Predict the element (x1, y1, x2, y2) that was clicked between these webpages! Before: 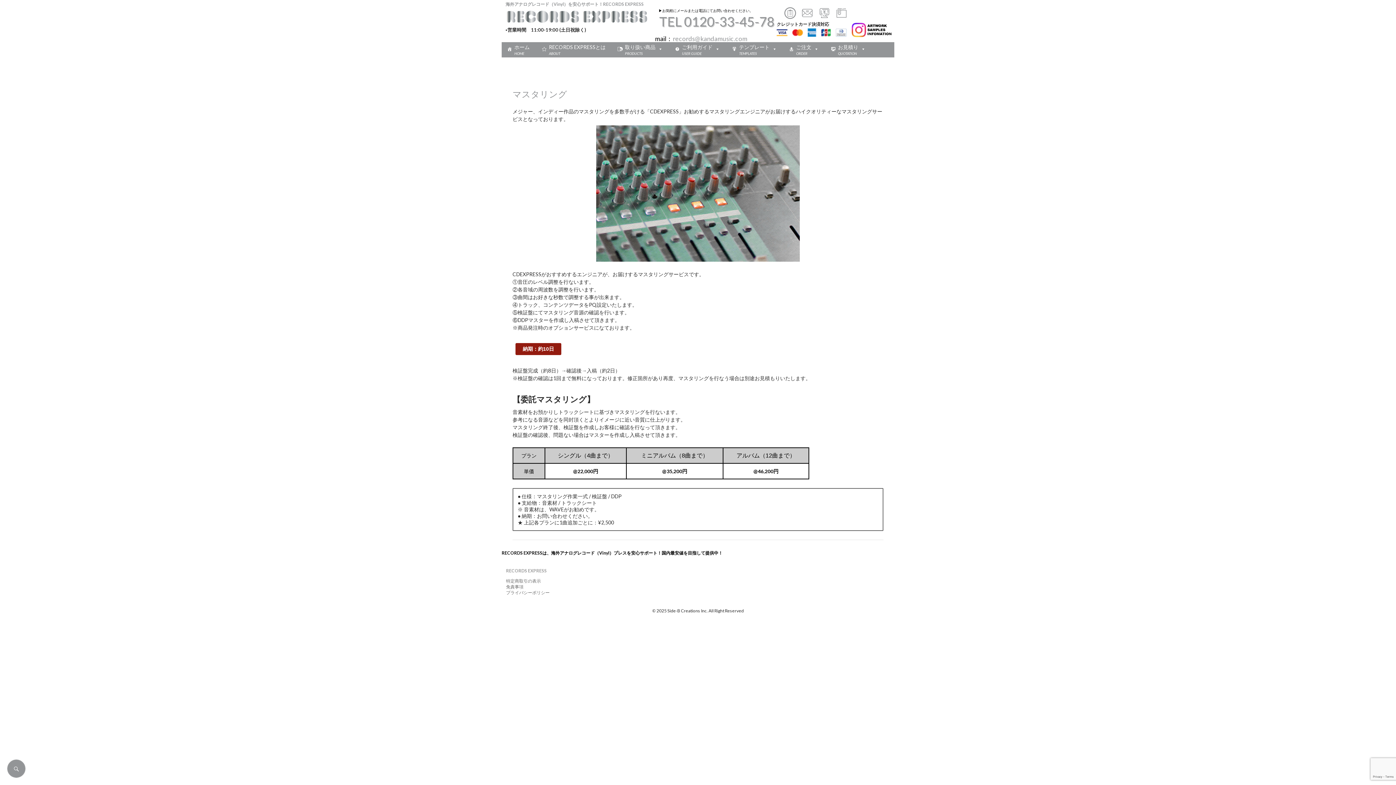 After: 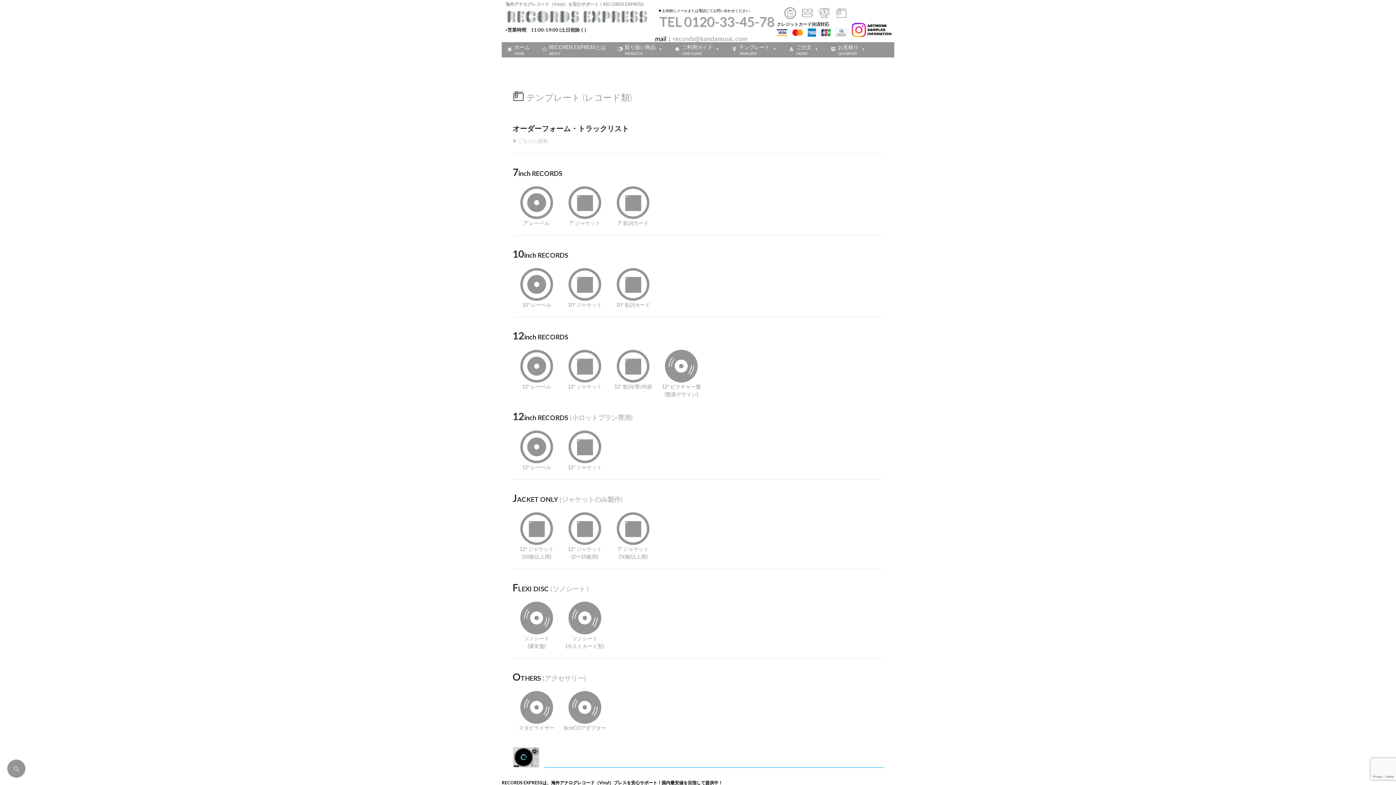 Action: bbox: (833, 13, 849, 19)